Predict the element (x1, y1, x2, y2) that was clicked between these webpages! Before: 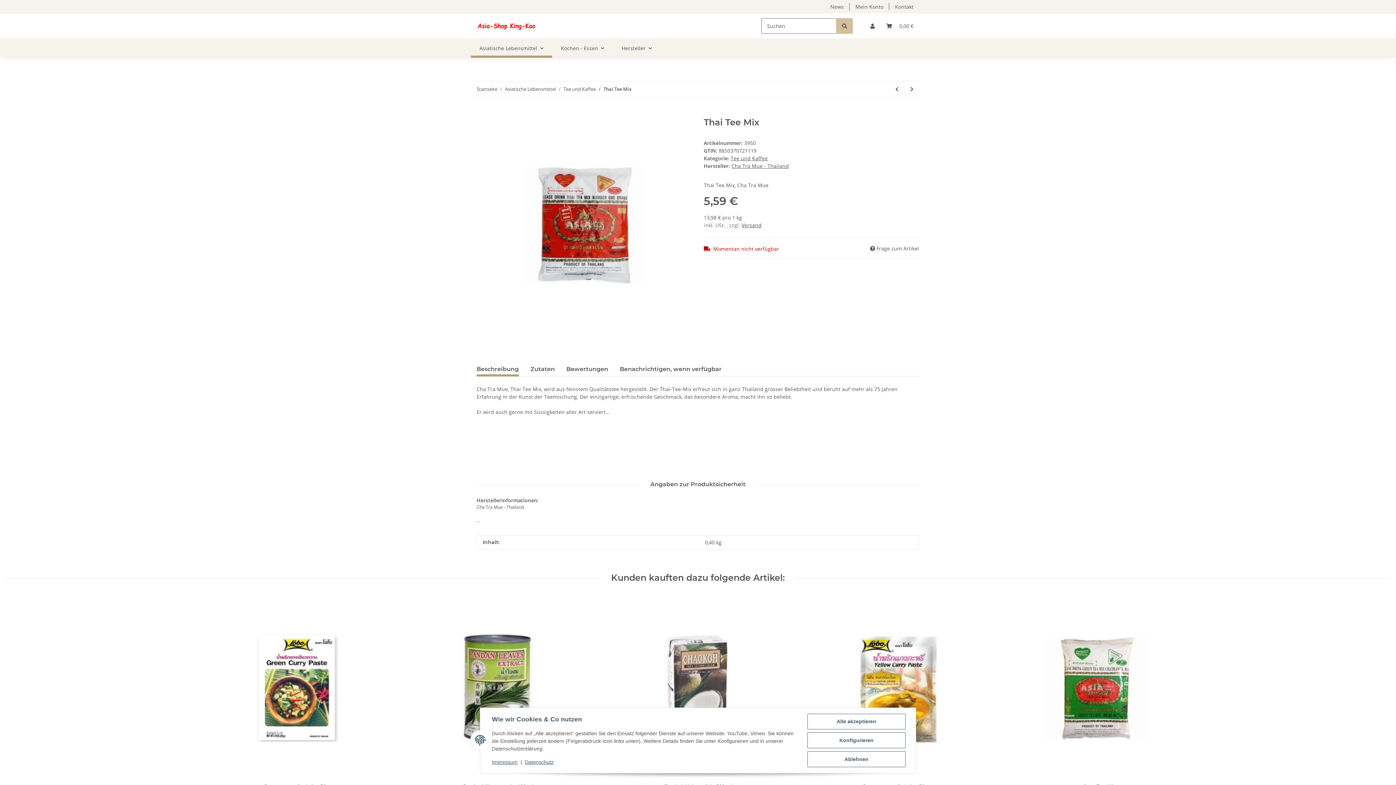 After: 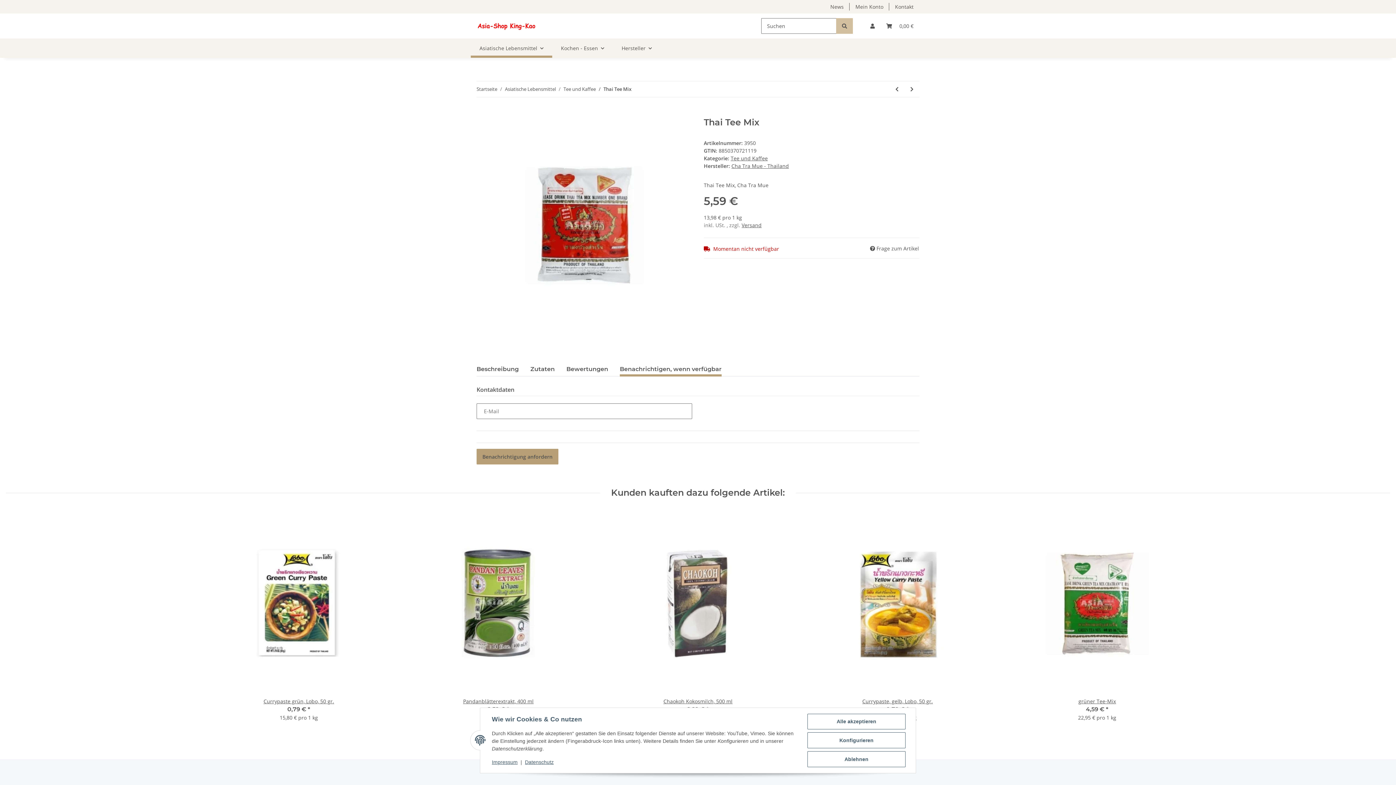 Action: label: Benachrichtigen, wenn verfügbar bbox: (620, 362, 721, 376)